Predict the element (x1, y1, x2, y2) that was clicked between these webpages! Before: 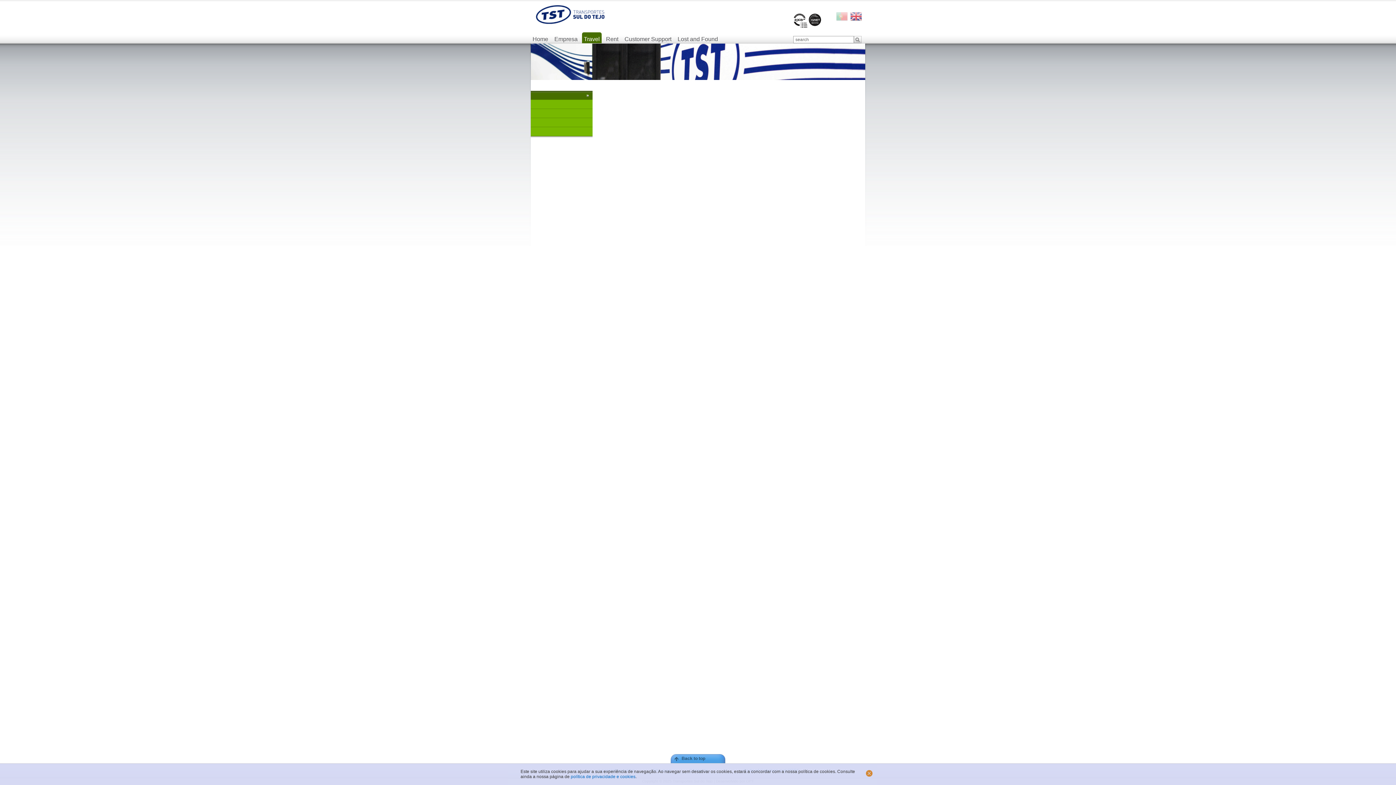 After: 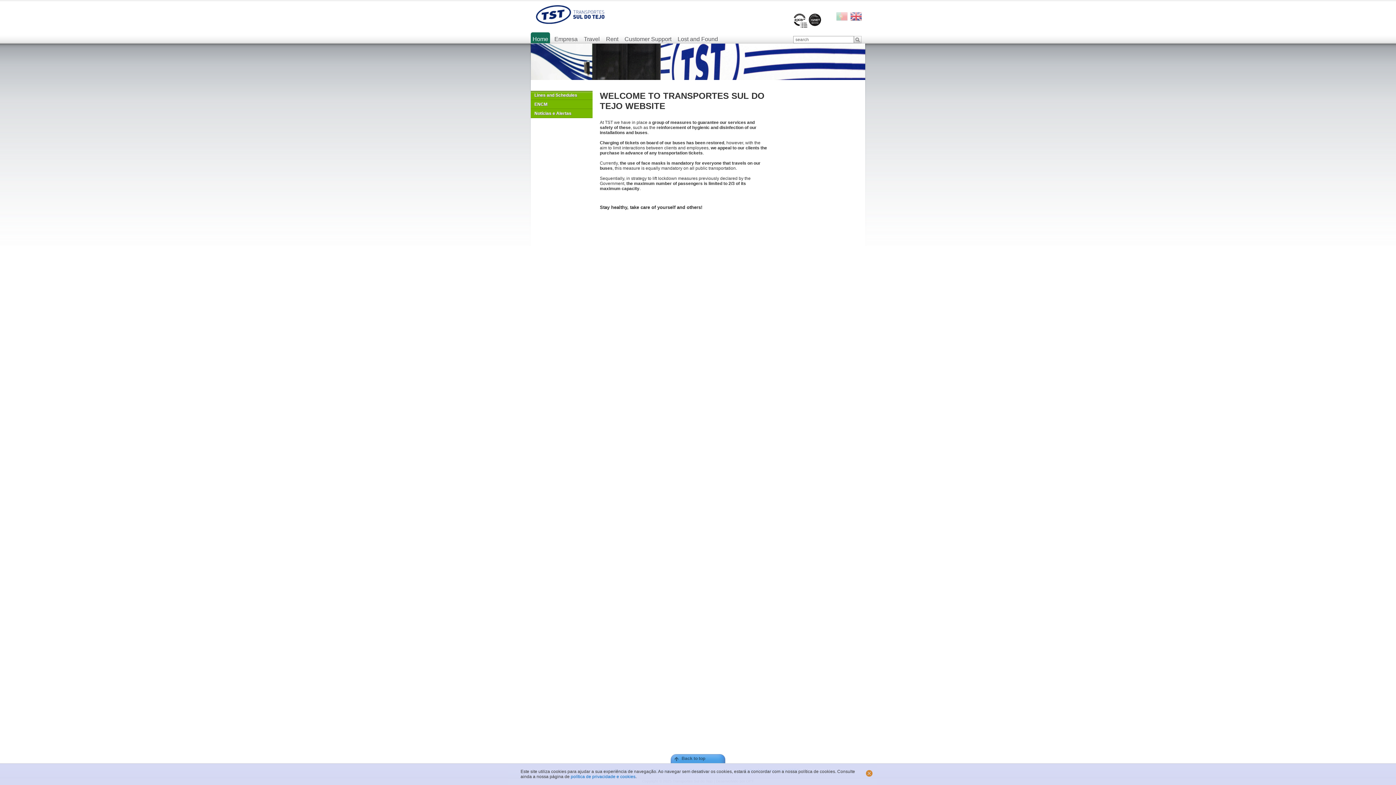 Action: label: Home bbox: (530, 32, 550, 43)